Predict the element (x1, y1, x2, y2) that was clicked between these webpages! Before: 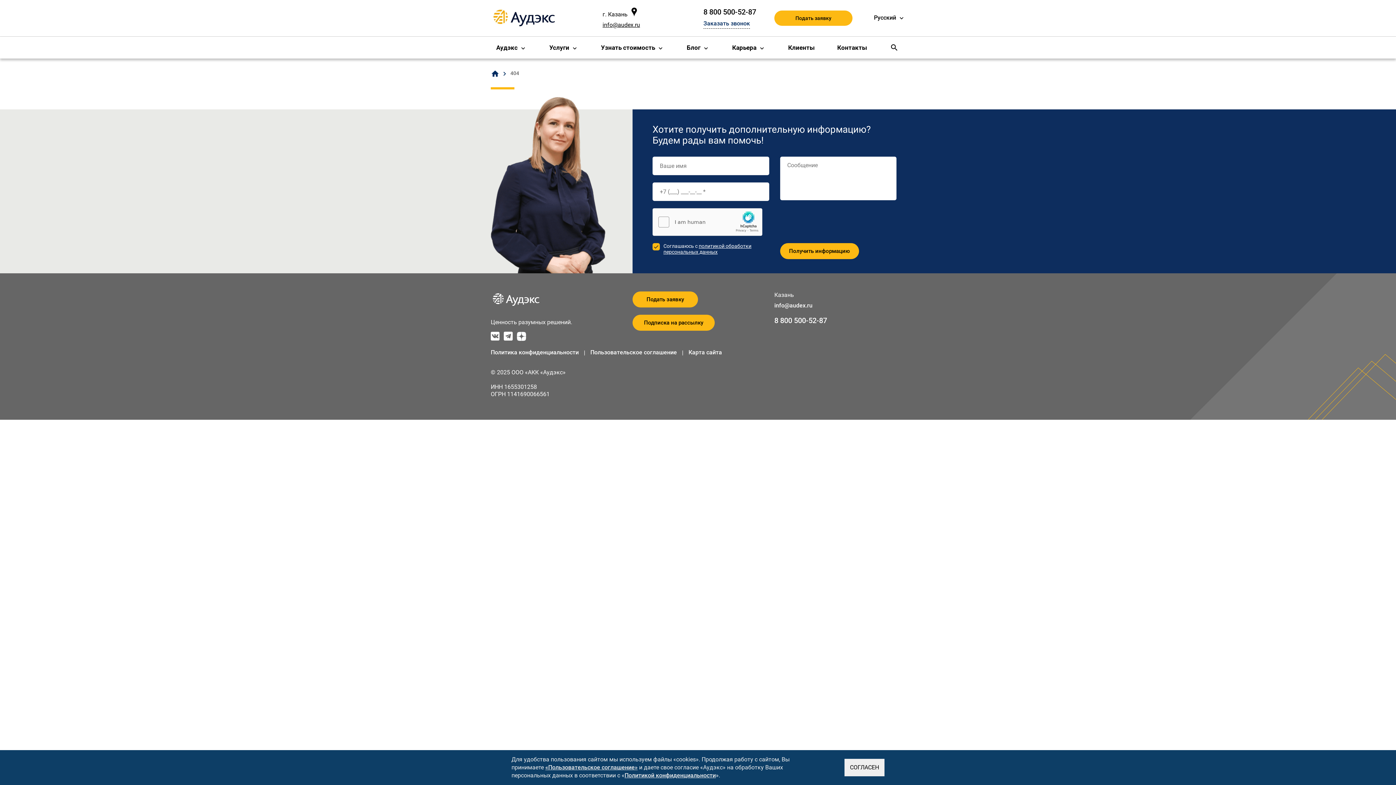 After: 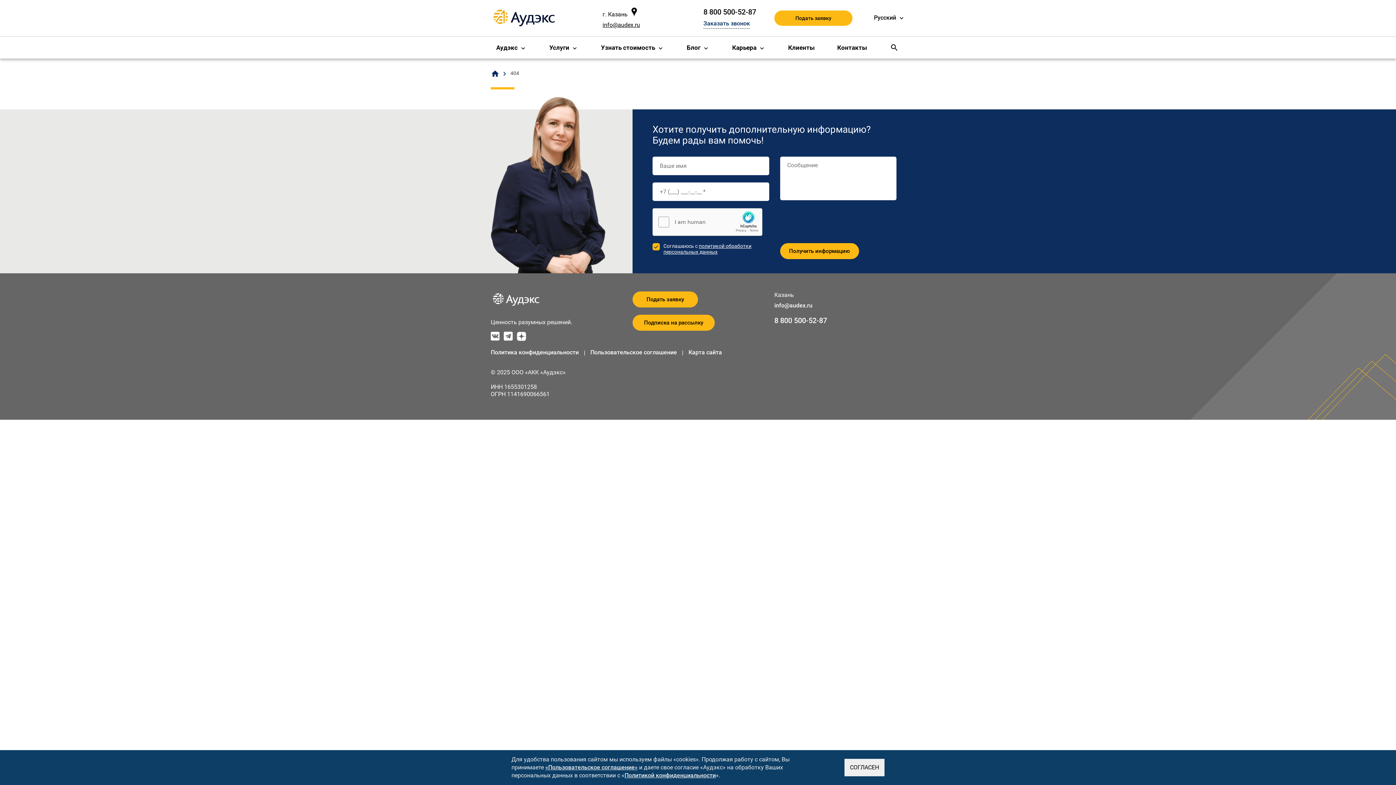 Action: bbox: (545, 764, 637, 772) label: «Пользовательское соглашение»